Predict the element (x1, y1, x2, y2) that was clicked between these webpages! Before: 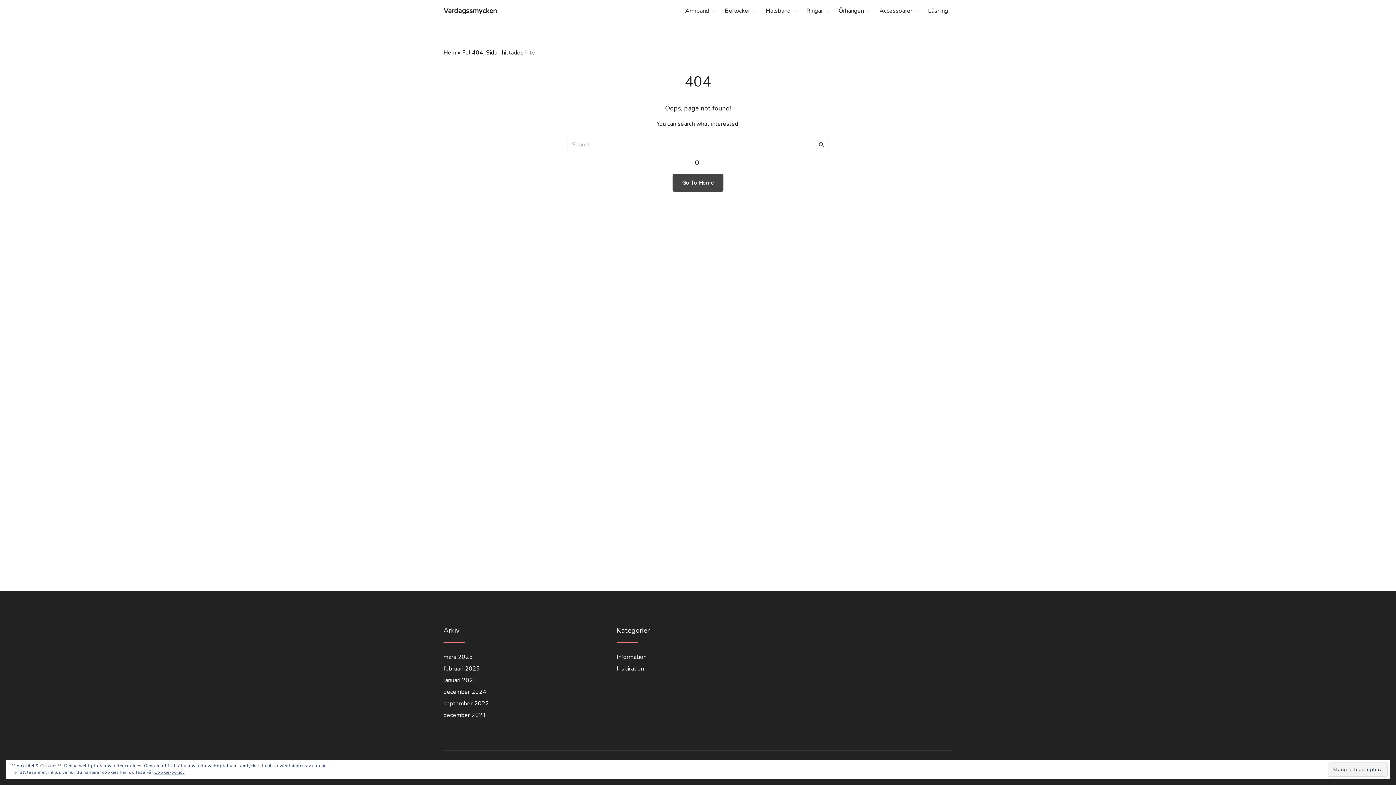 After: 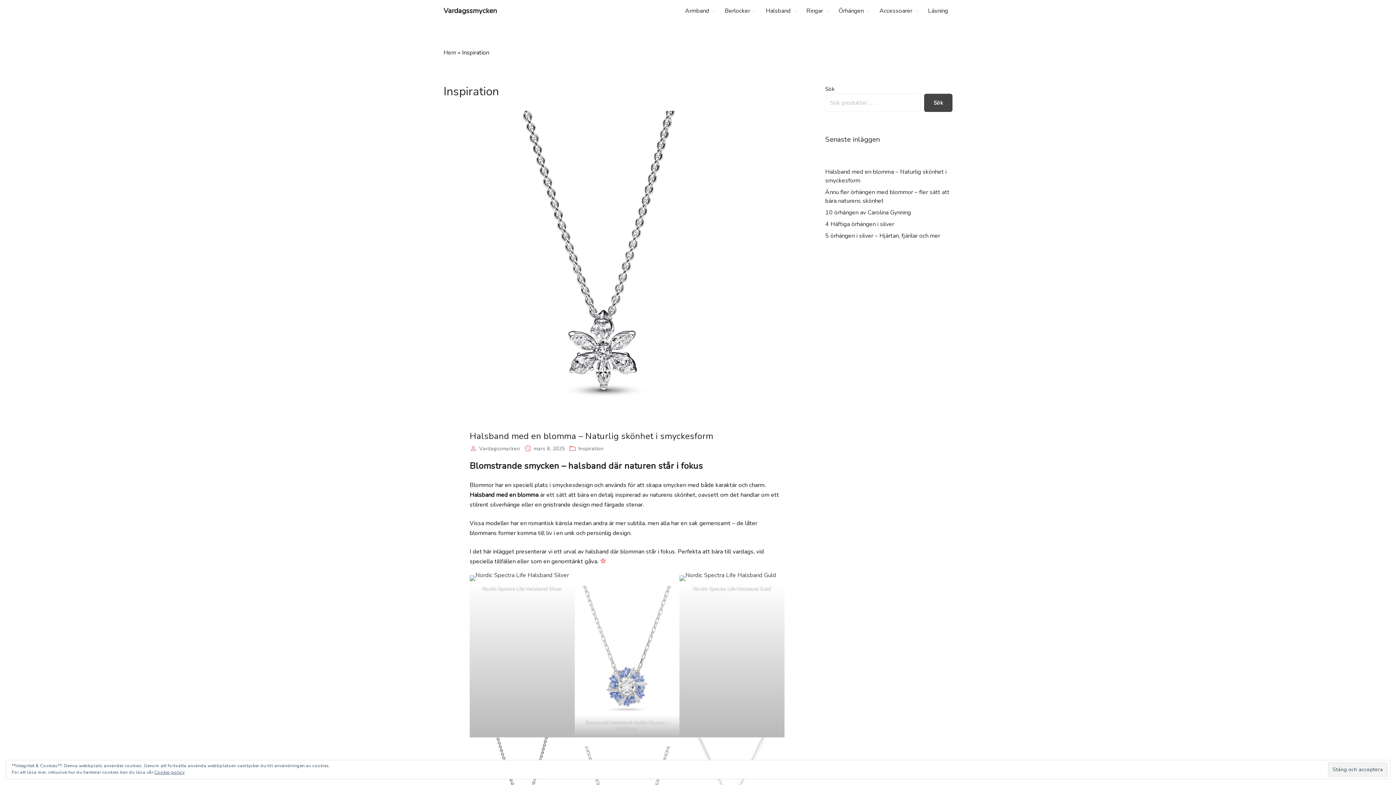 Action: label: Inspiration bbox: (616, 665, 644, 673)